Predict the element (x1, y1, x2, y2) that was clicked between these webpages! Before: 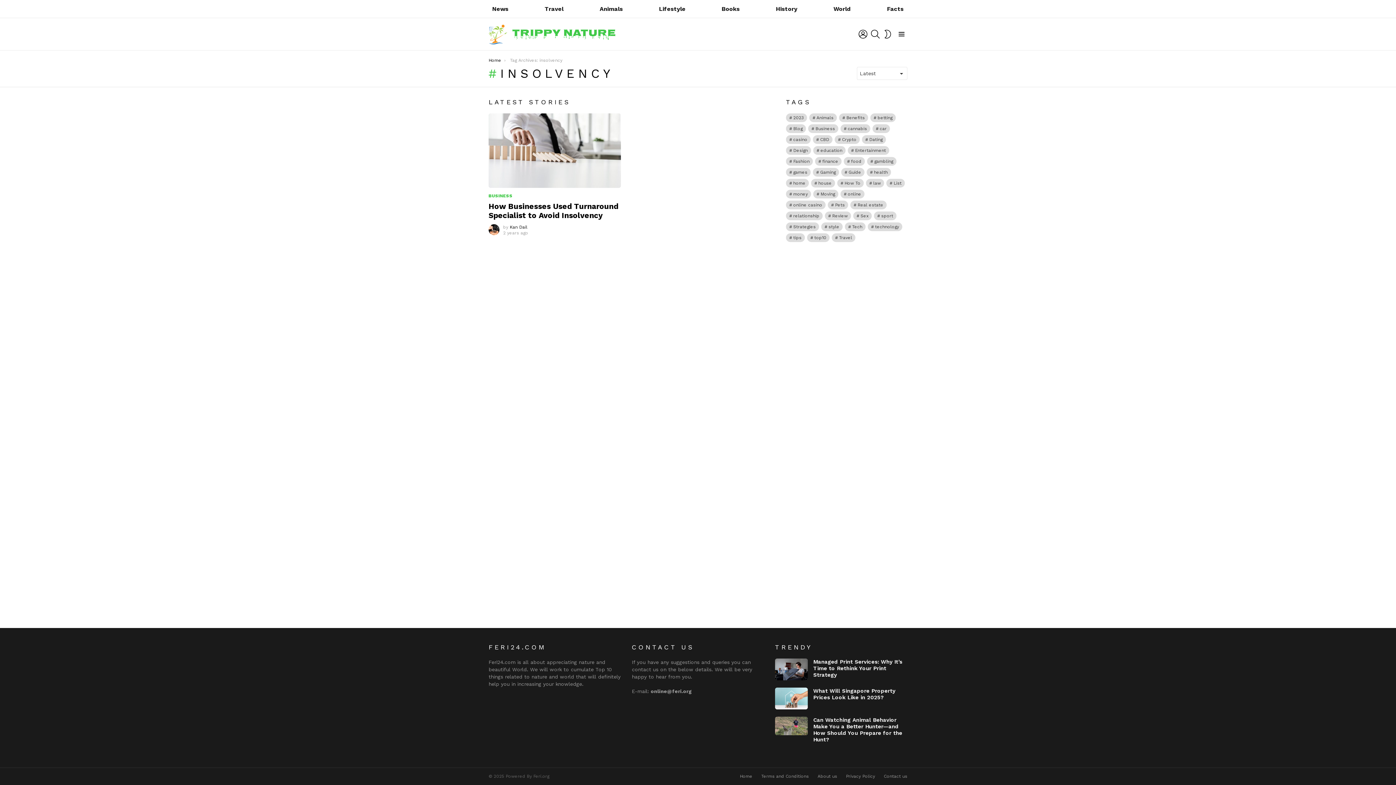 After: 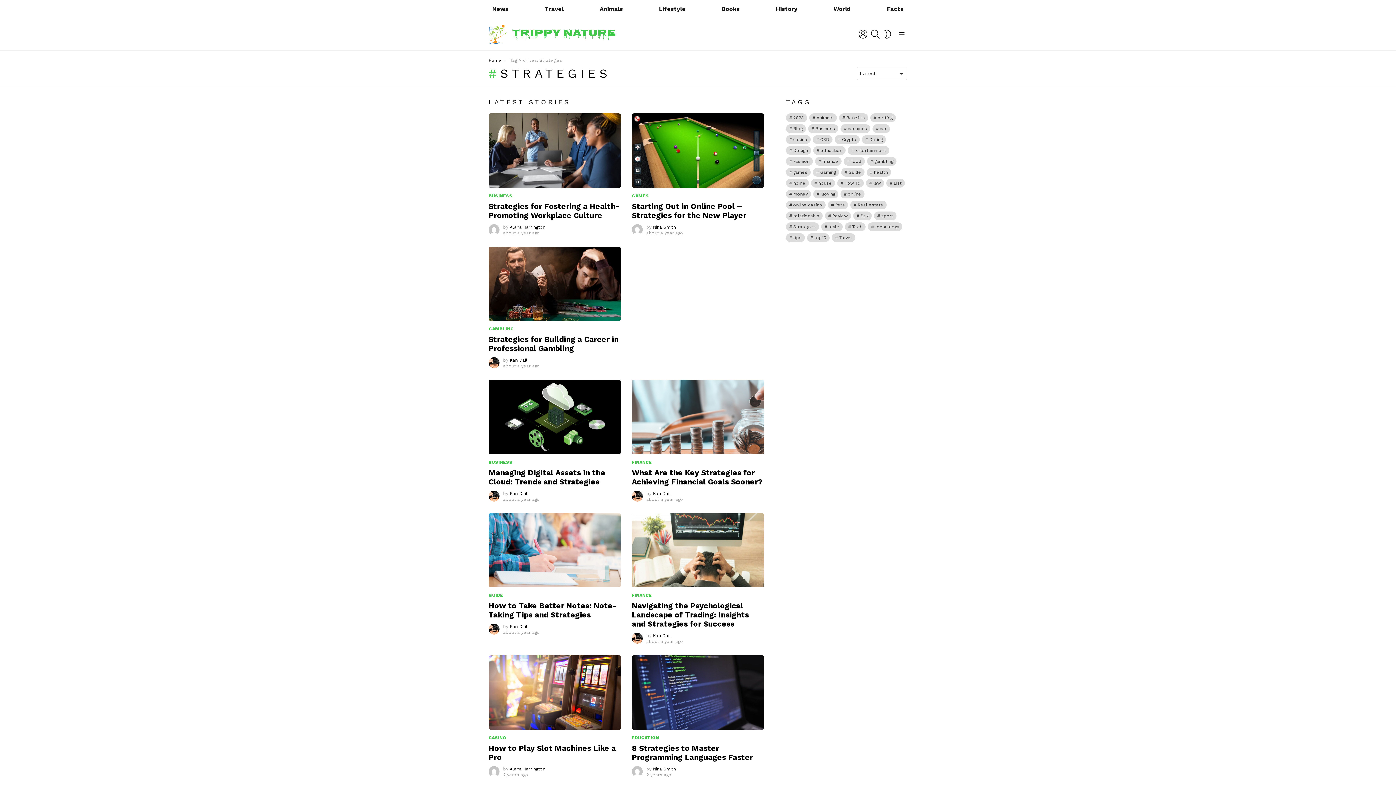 Action: label: Strategies (24 items) bbox: (786, 222, 819, 231)